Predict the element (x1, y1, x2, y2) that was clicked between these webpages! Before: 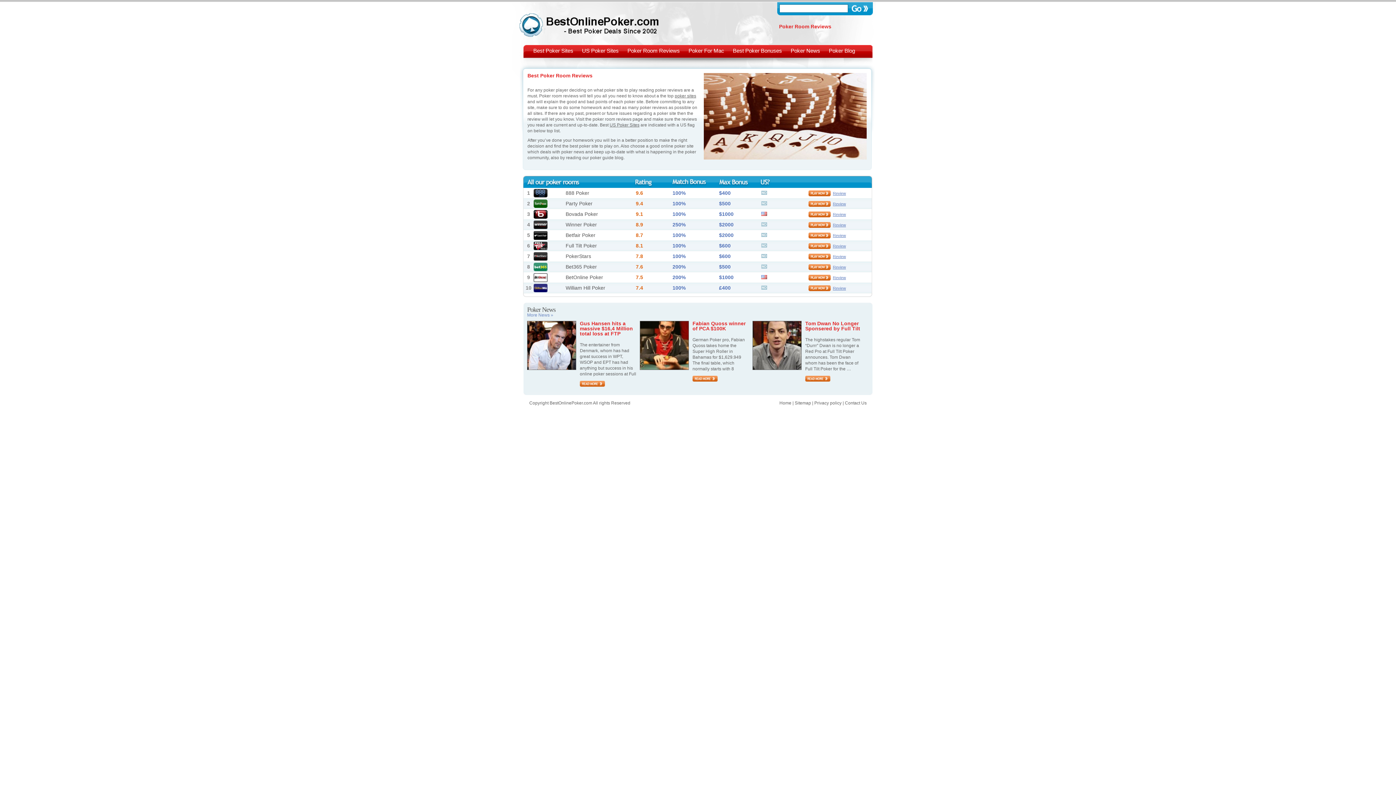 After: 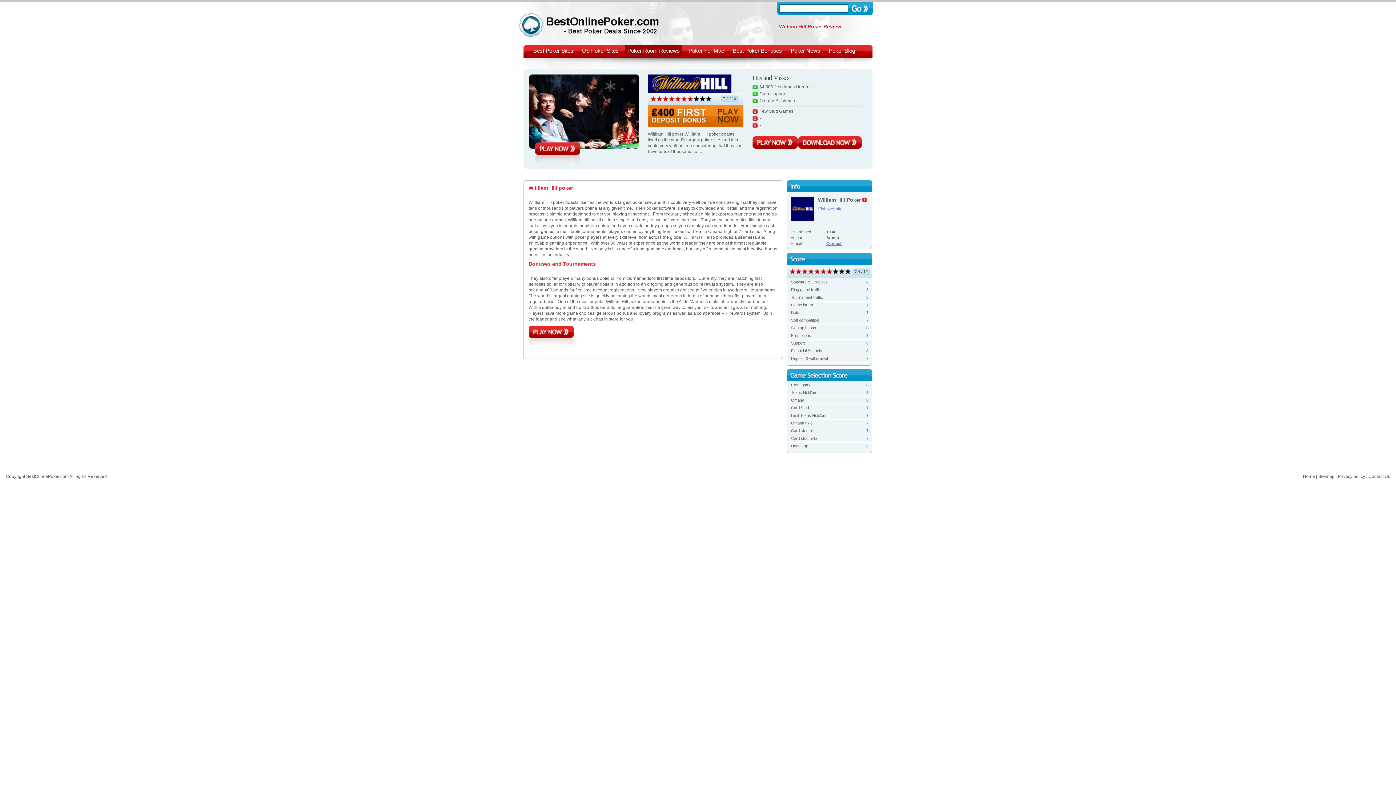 Action: label: play now bbox: (808, 285, 830, 291)